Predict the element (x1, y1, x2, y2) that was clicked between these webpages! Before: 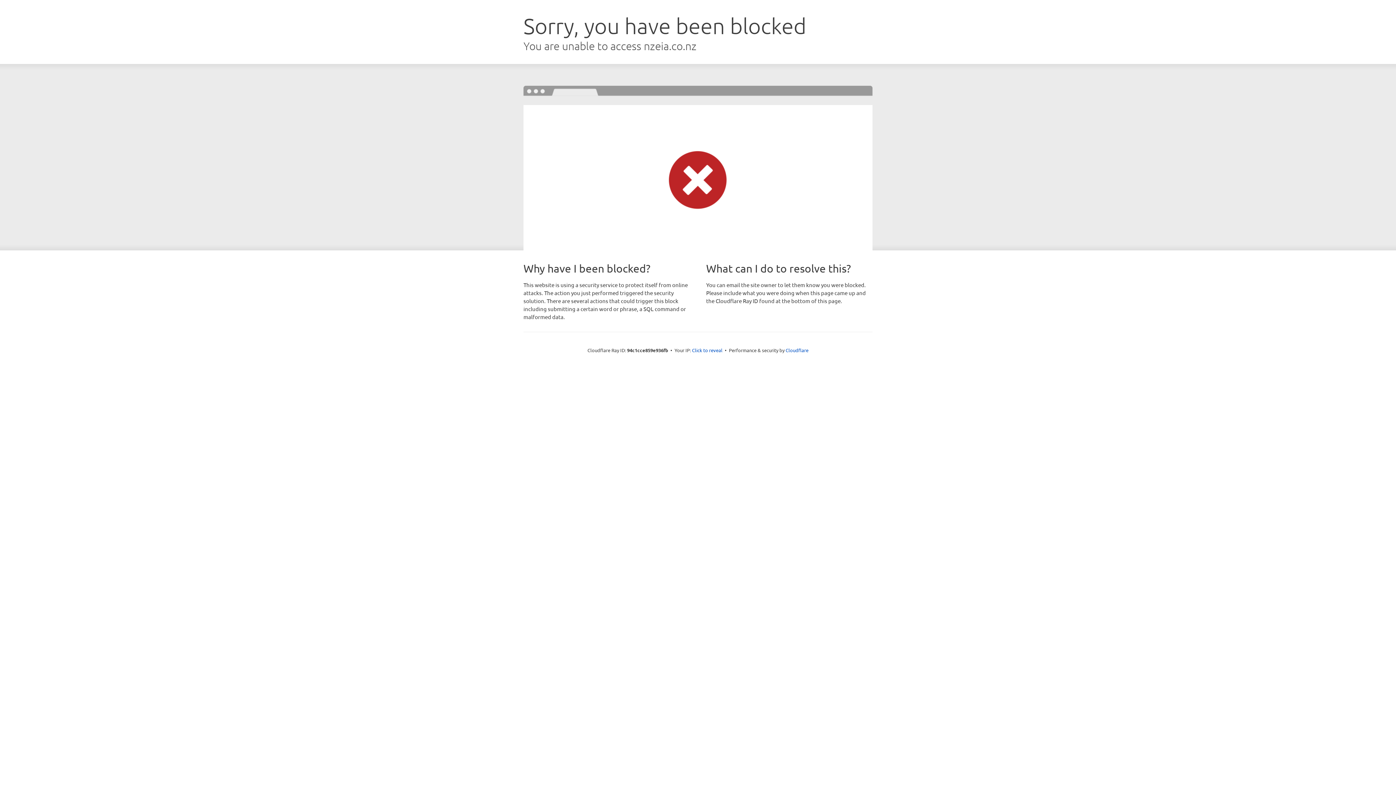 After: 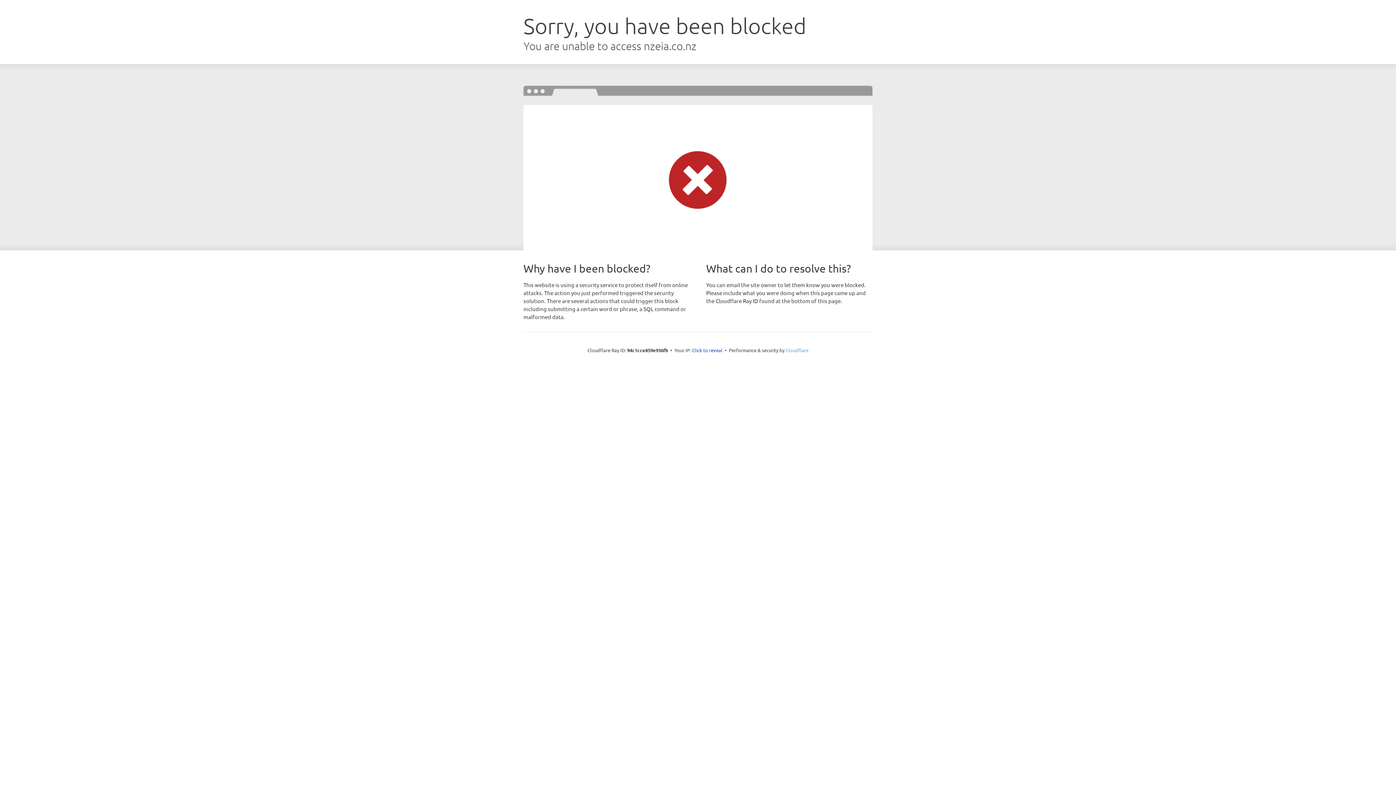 Action: bbox: (785, 347, 808, 353) label: Cloudflare